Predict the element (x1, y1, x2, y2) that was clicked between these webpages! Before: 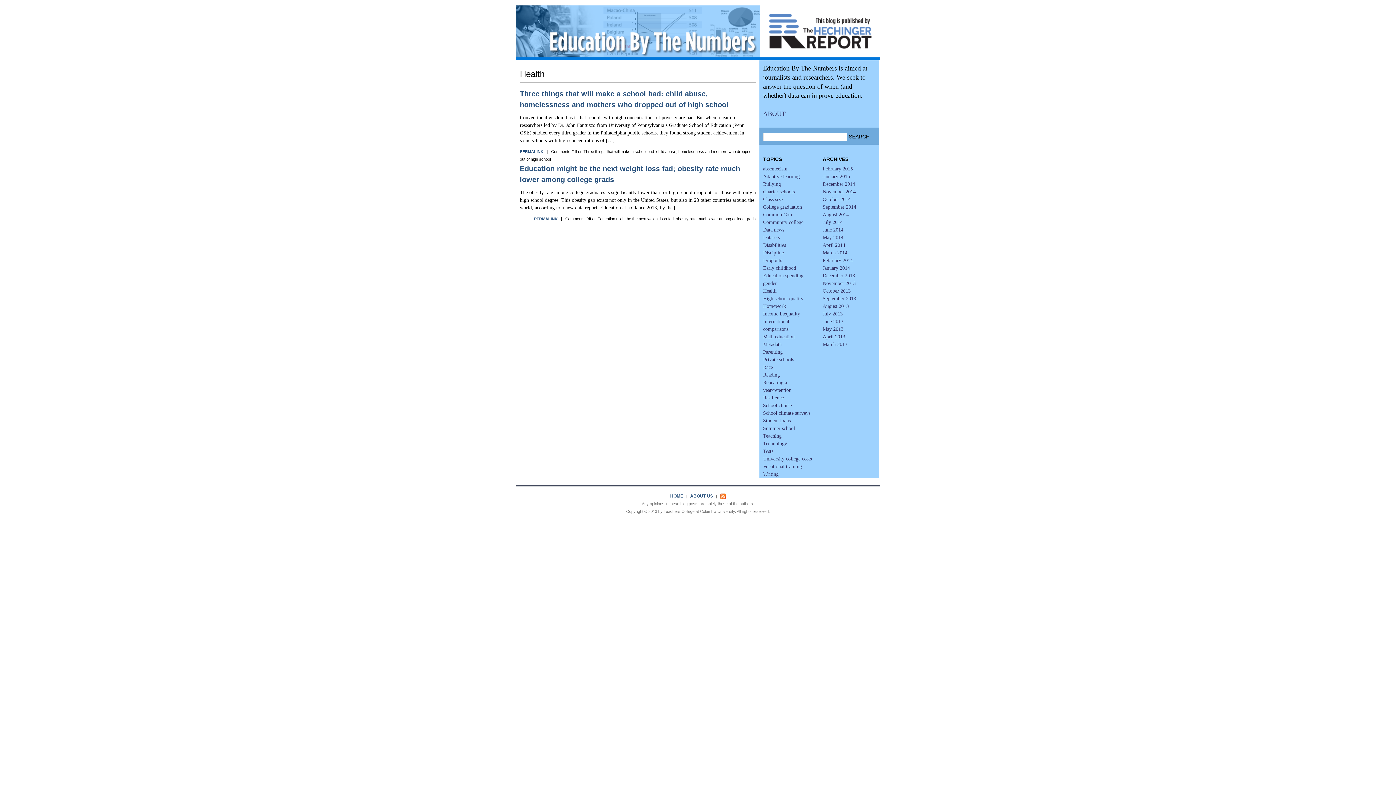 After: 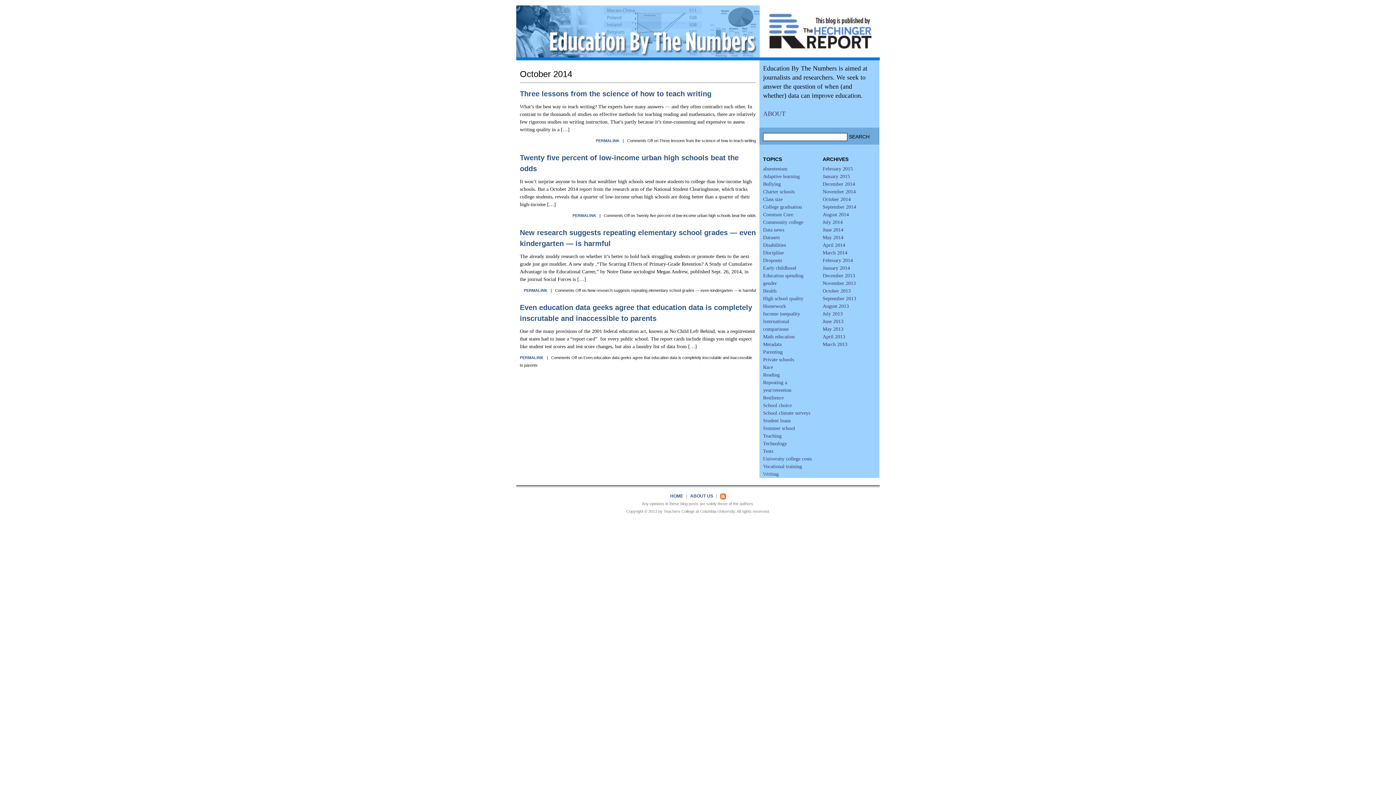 Action: label: October 2014 bbox: (822, 196, 850, 202)